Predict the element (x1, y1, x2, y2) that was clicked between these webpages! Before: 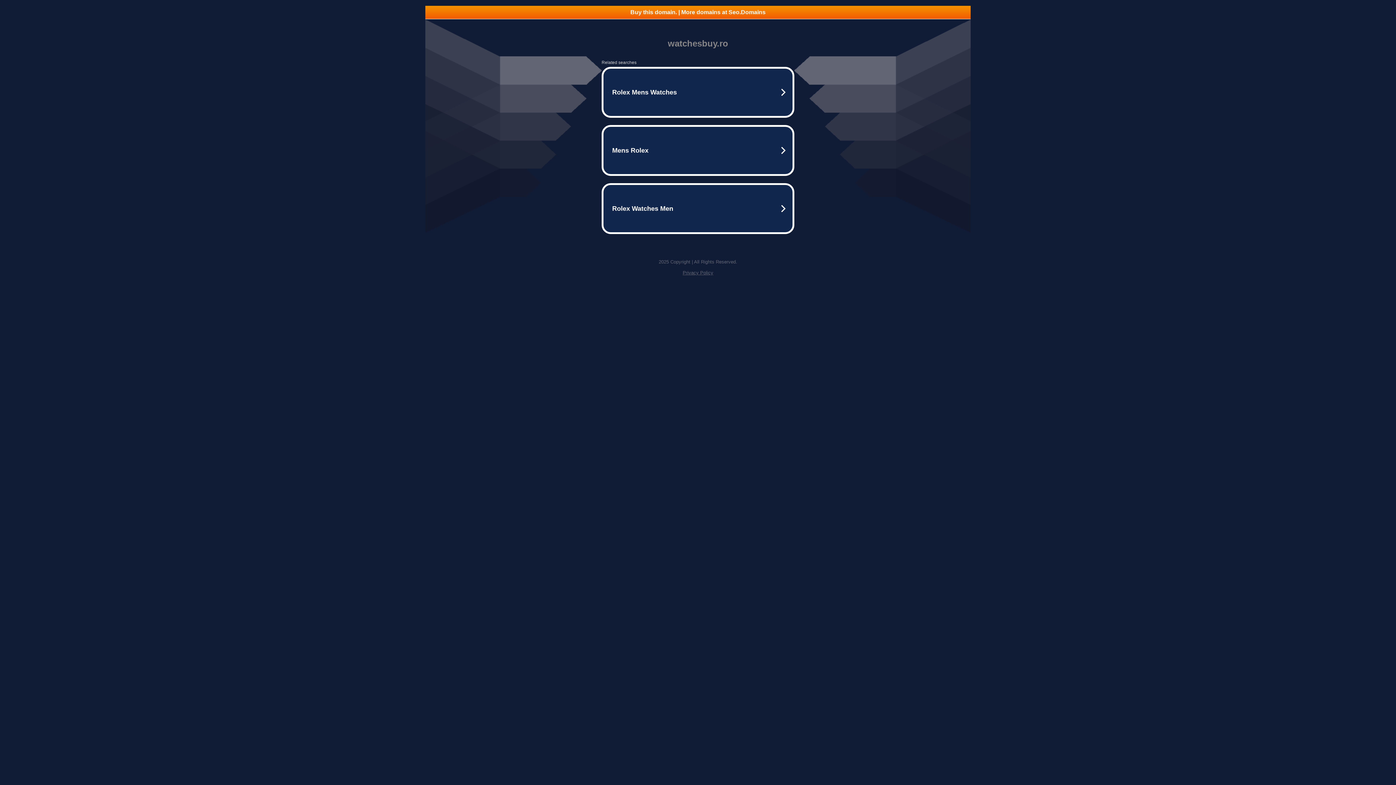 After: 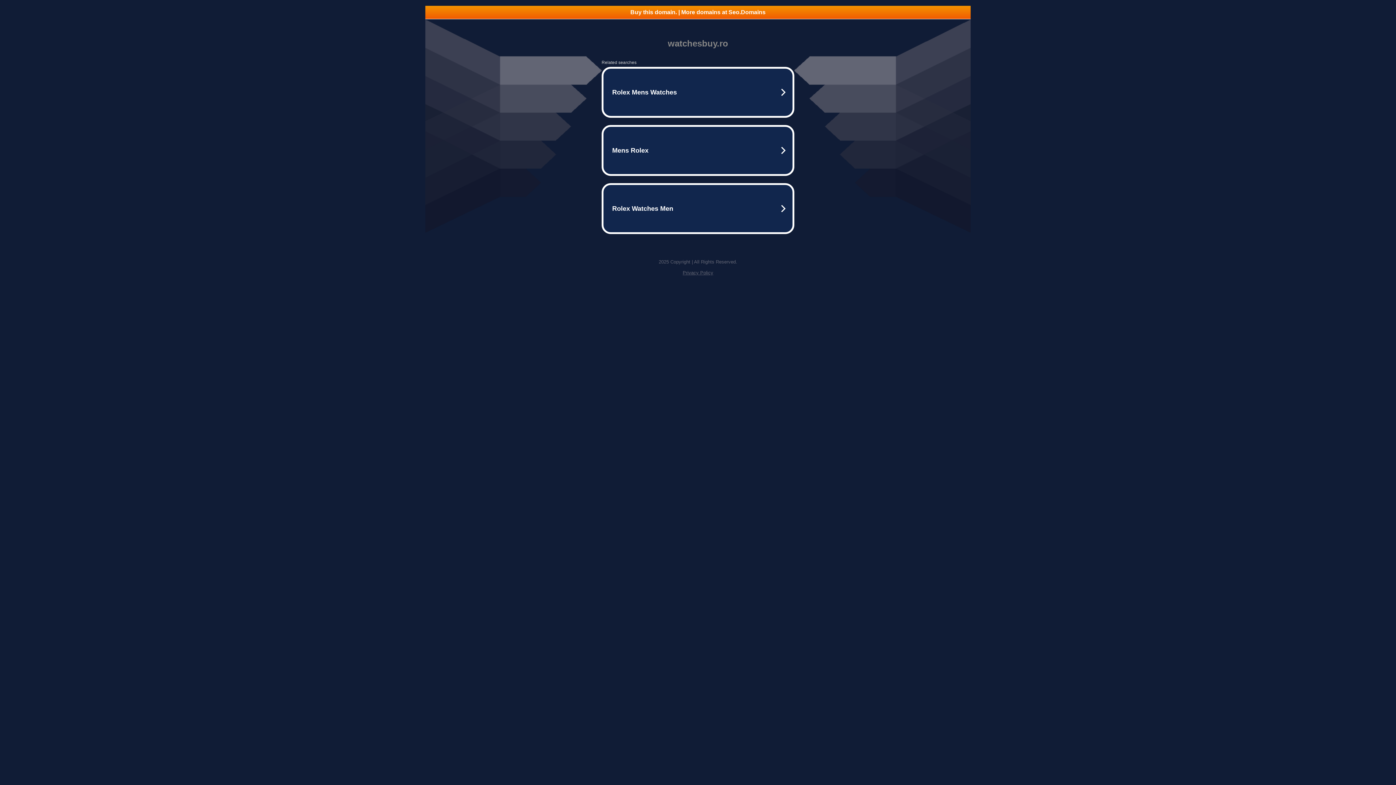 Action: label: Buy this domain. | More domains at Seo.Domains bbox: (425, 5, 970, 18)